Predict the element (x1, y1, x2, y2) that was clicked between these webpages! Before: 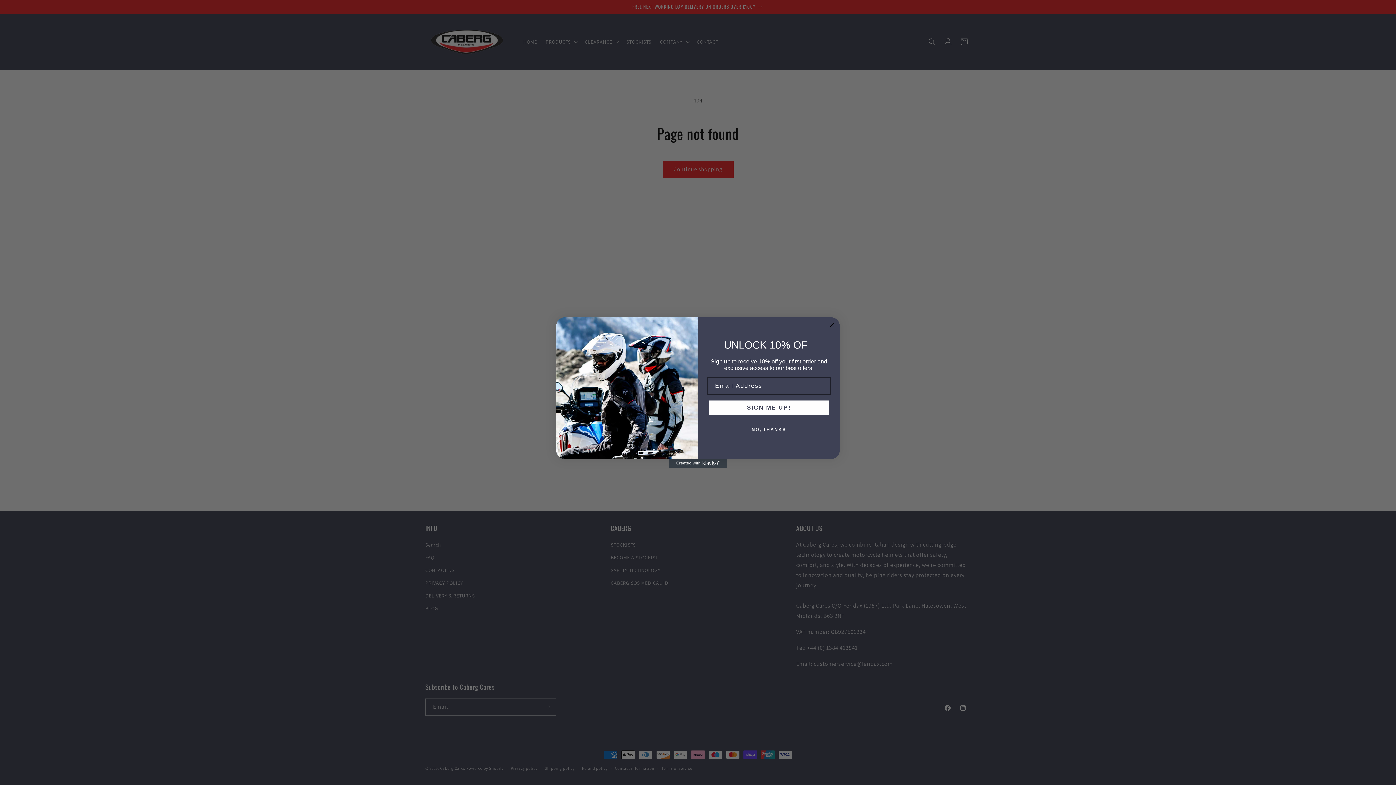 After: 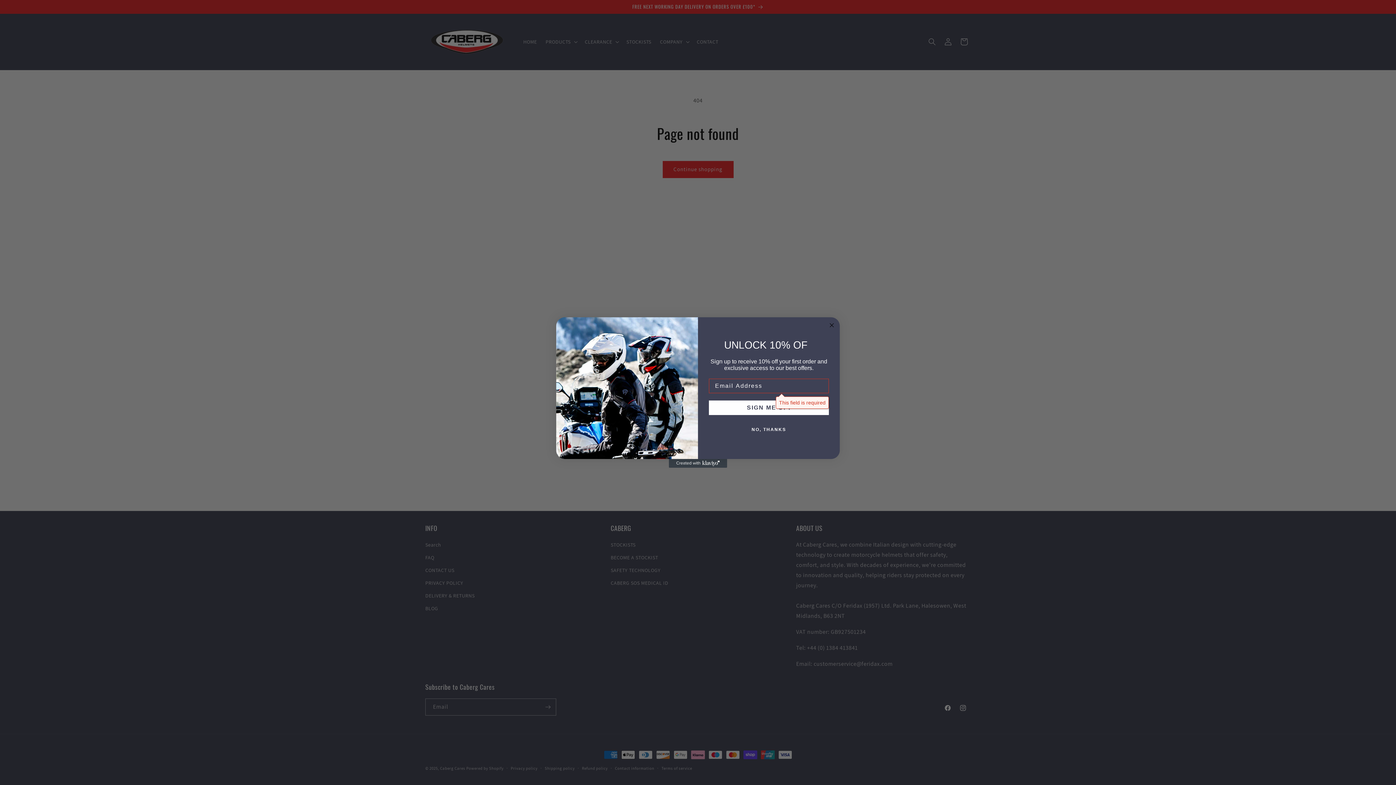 Action: bbox: (709, 400, 829, 415) label: SIGN ME UP!